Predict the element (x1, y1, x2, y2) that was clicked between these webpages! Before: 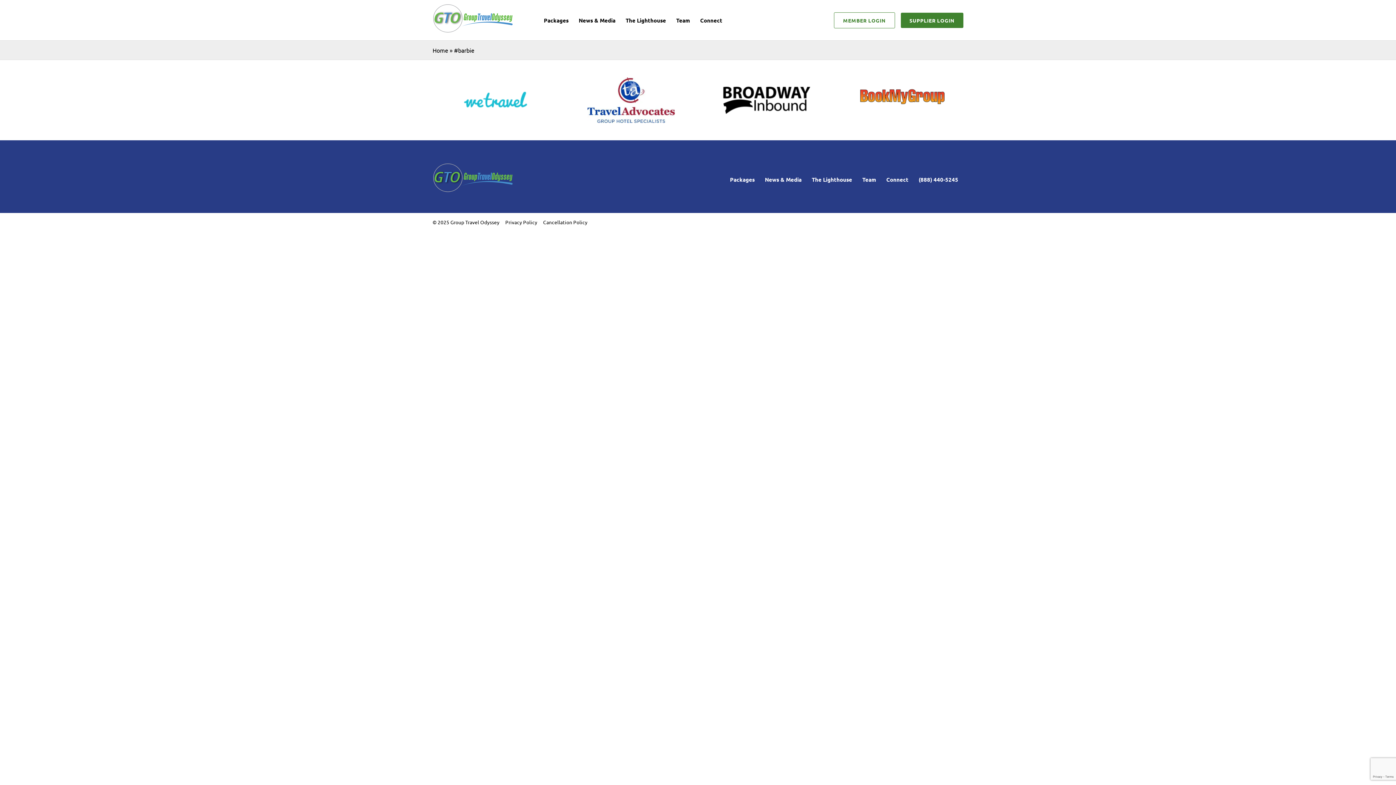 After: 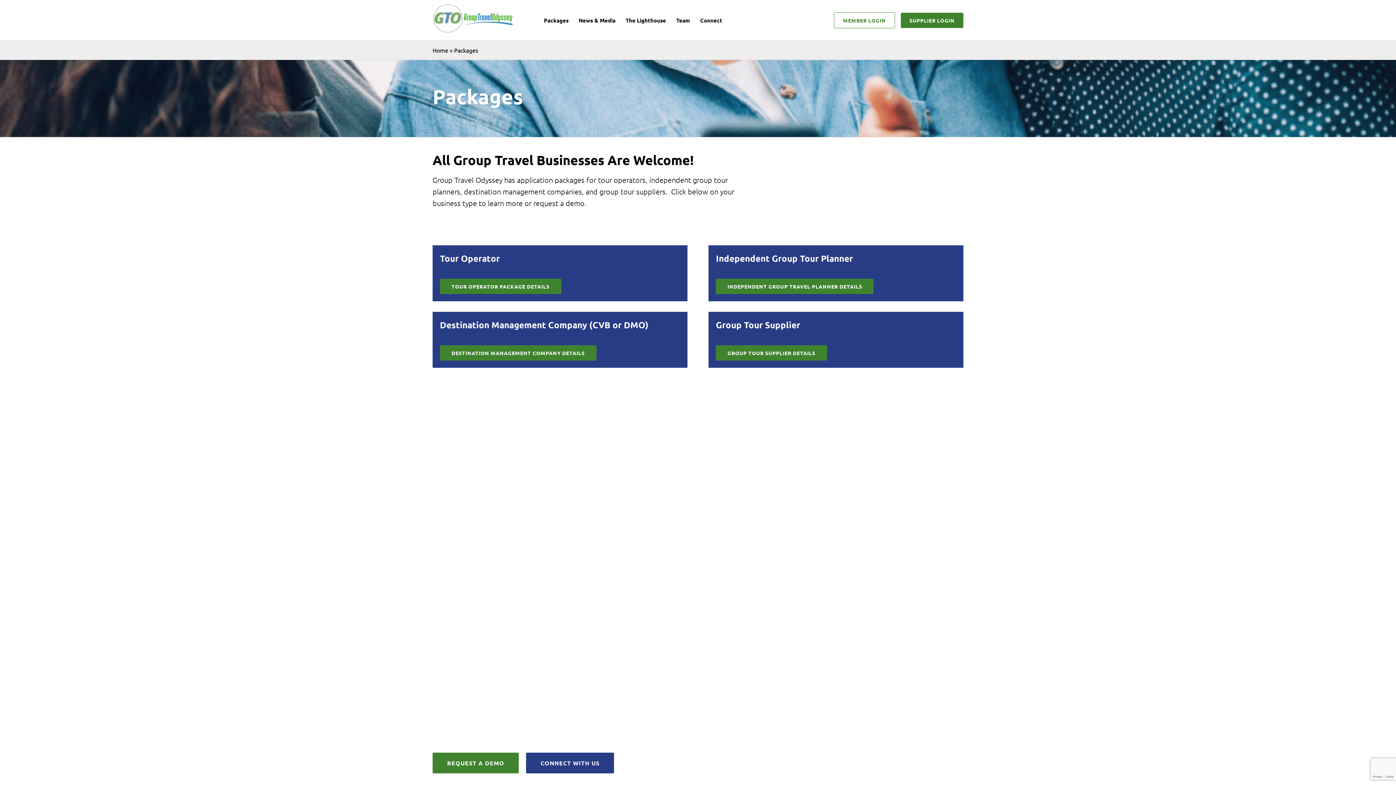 Action: label: Packages bbox: (730, 175, 754, 183)